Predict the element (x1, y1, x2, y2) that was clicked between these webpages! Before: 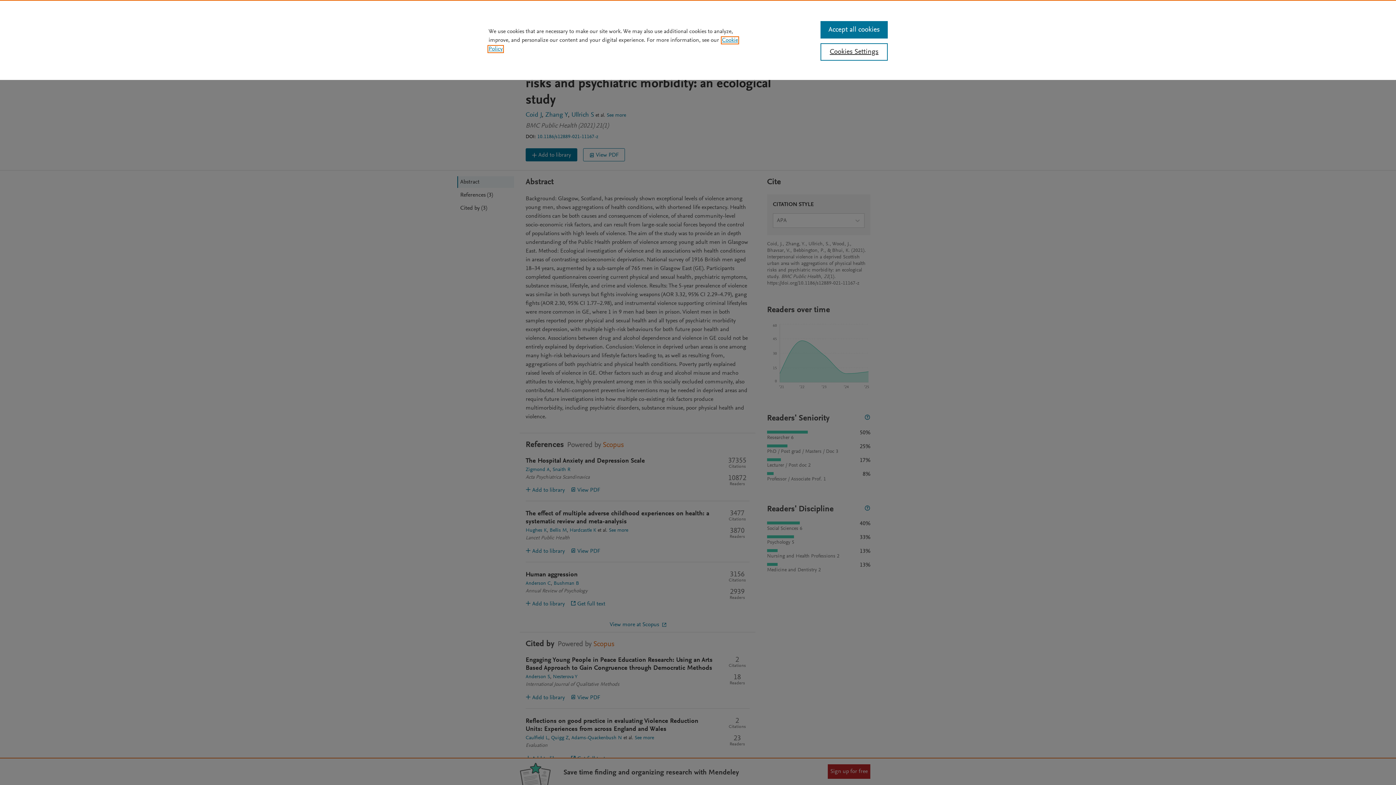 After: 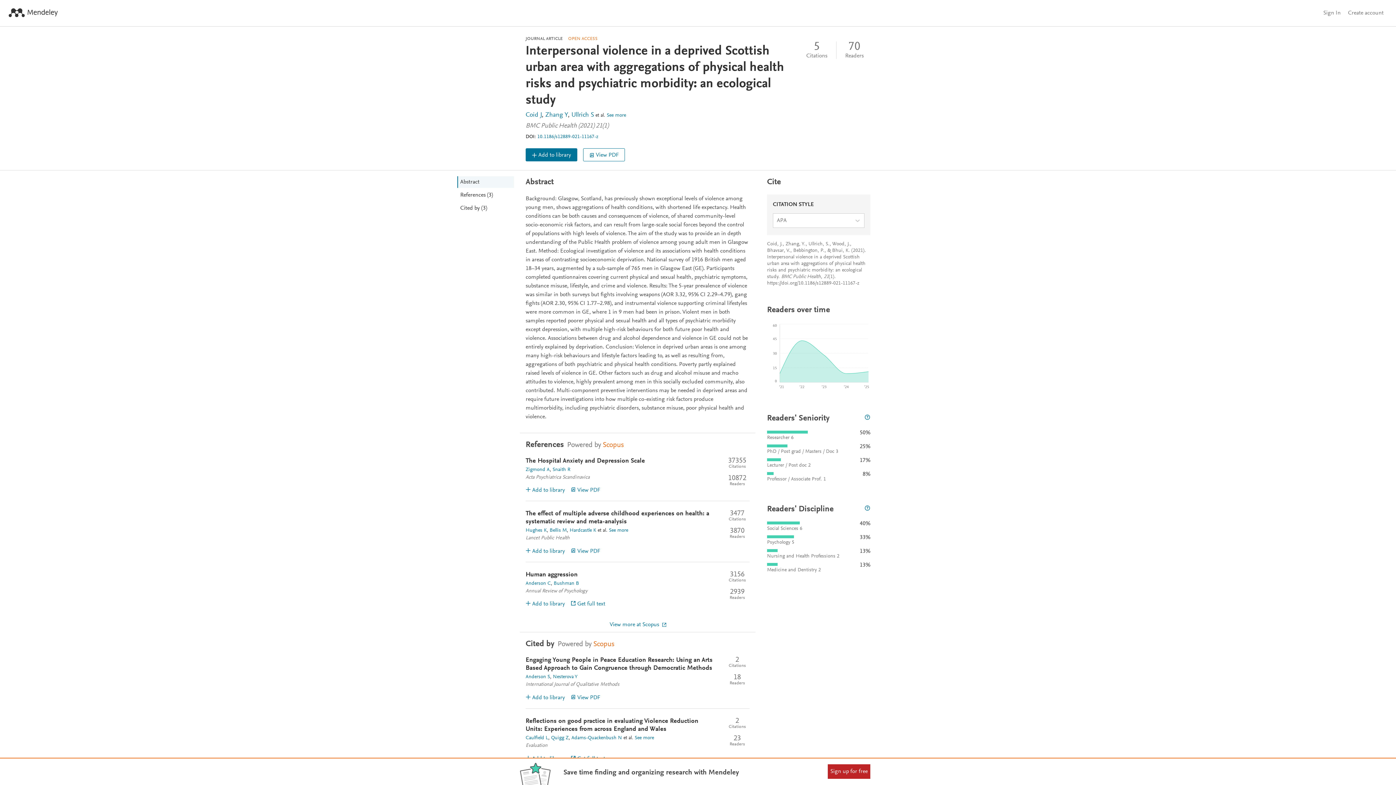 Action: bbox: (820, 21, 887, 38) label: Accept all cookies